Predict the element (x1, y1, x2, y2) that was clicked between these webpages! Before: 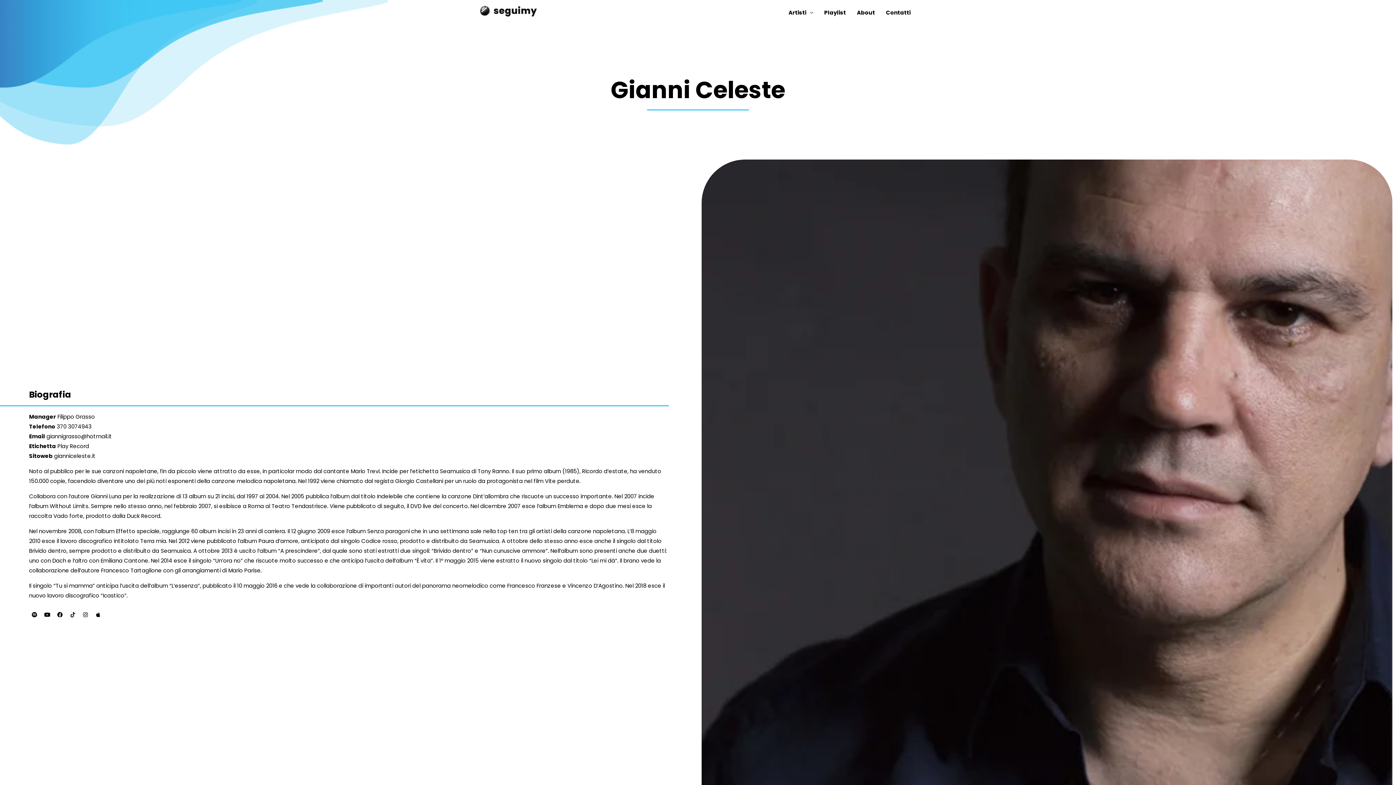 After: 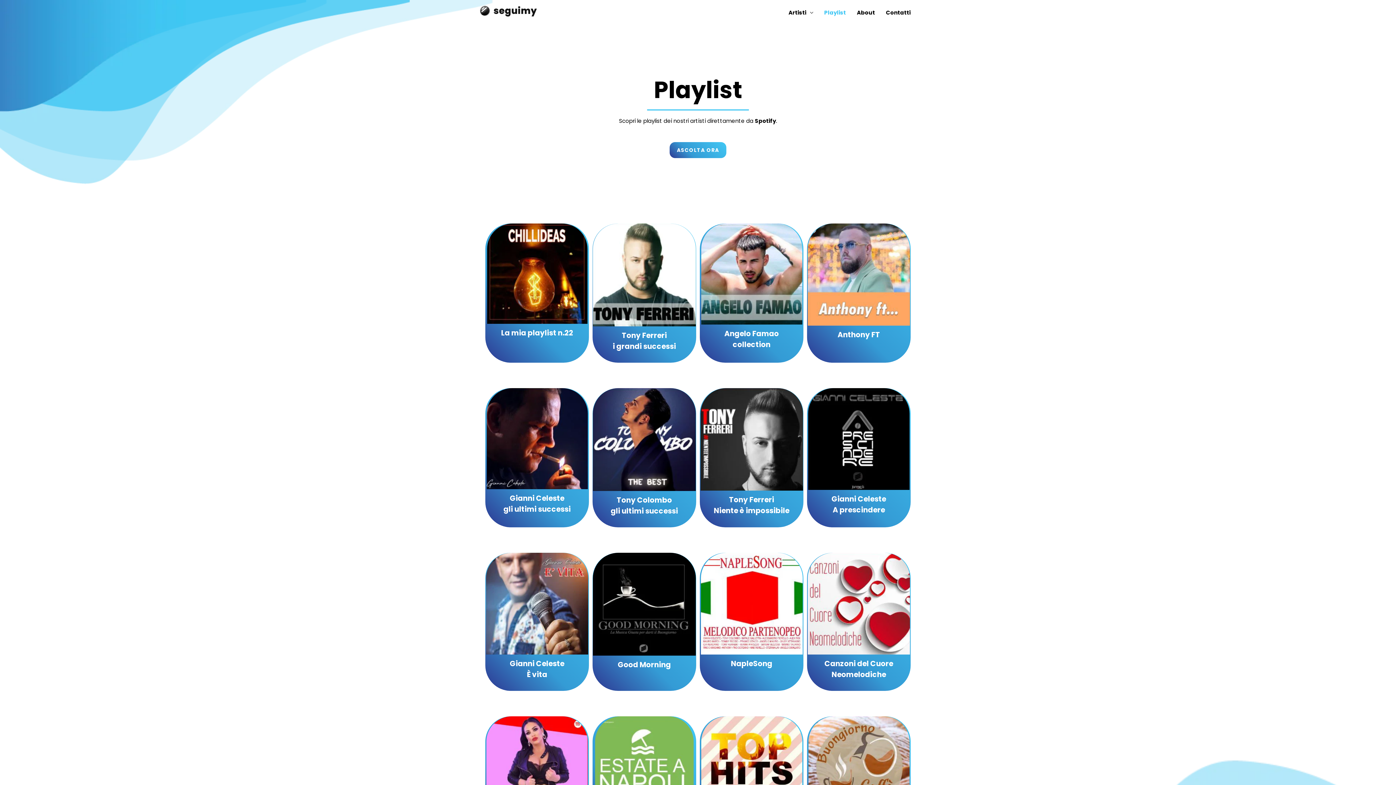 Action: bbox: (818, 0, 851, 25) label: Playlist